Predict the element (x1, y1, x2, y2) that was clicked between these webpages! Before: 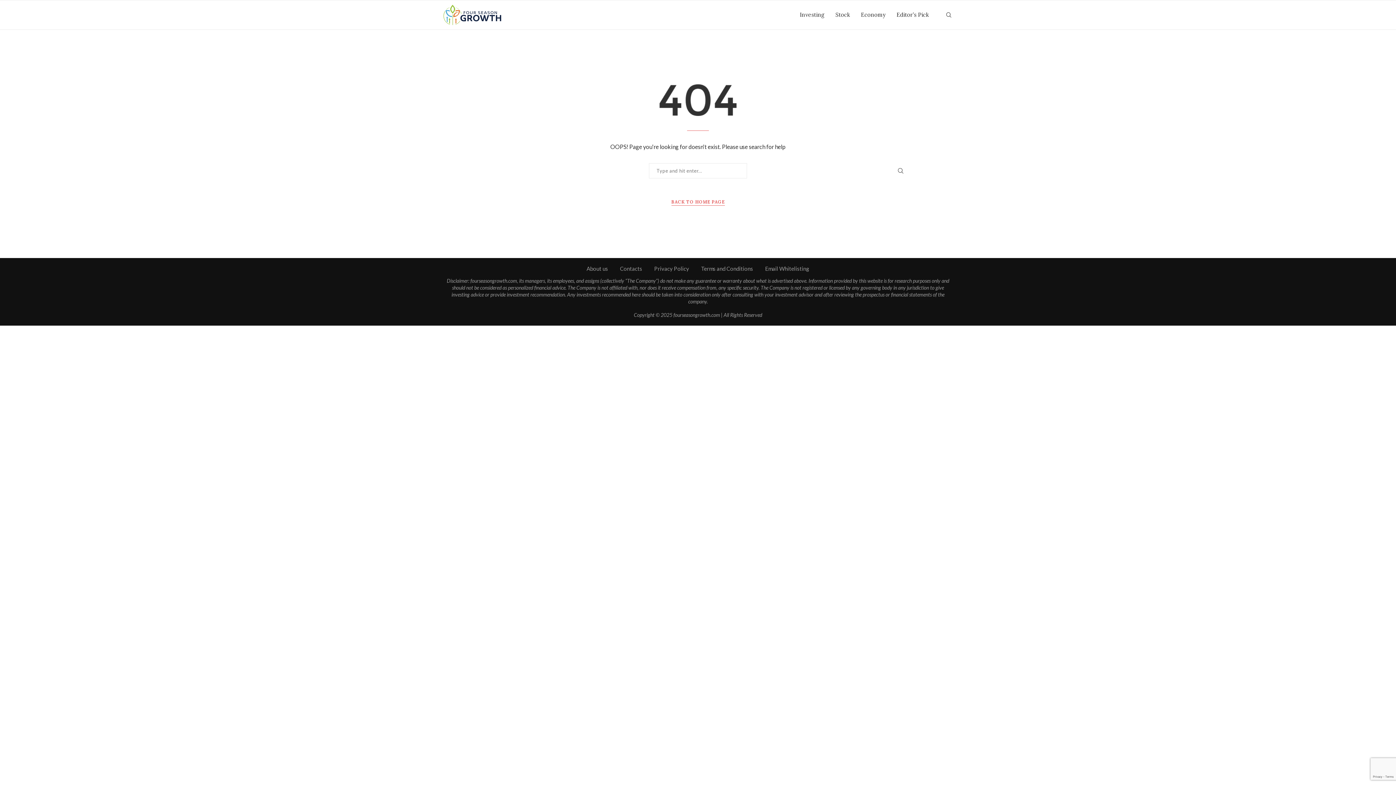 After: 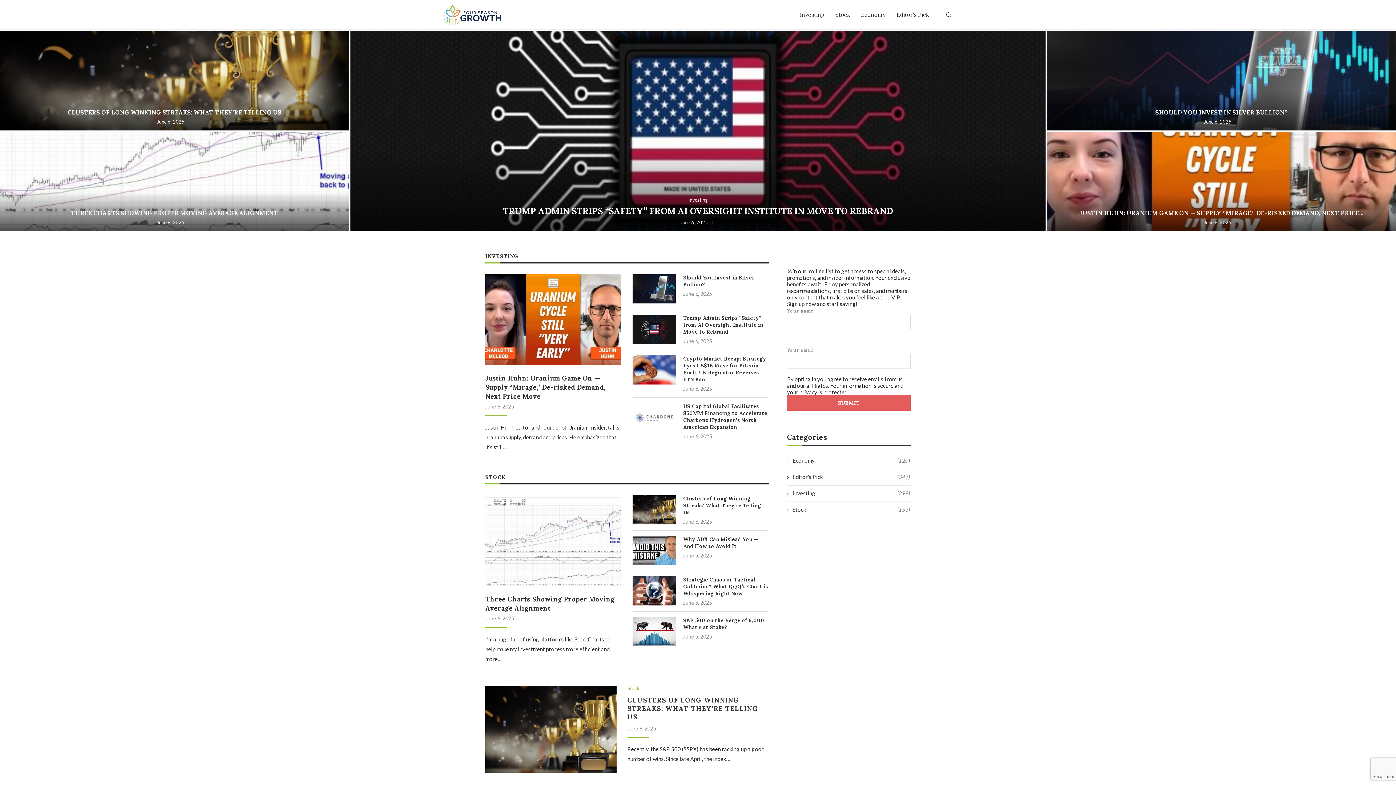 Action: label: BACK TO HOME PAGE bbox: (671, 198, 724, 205)